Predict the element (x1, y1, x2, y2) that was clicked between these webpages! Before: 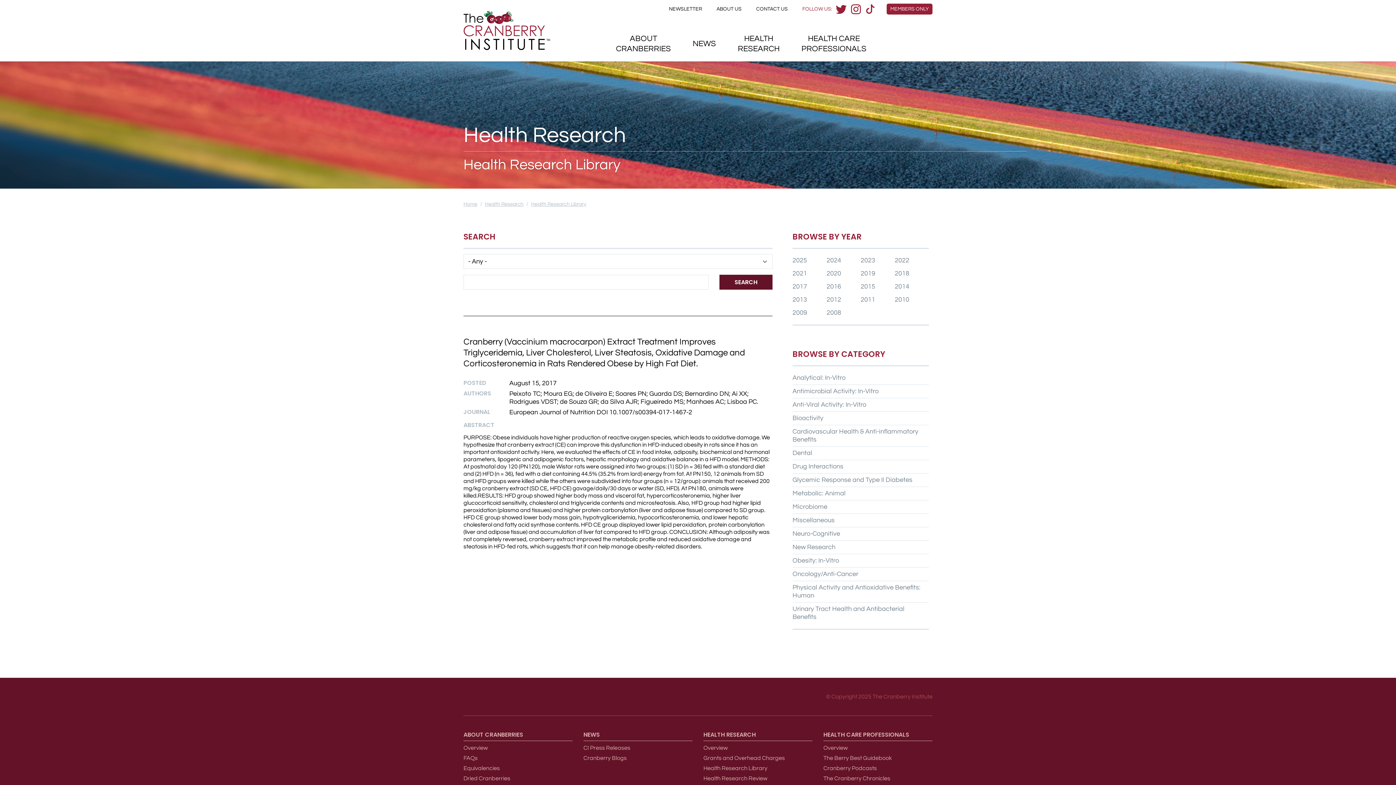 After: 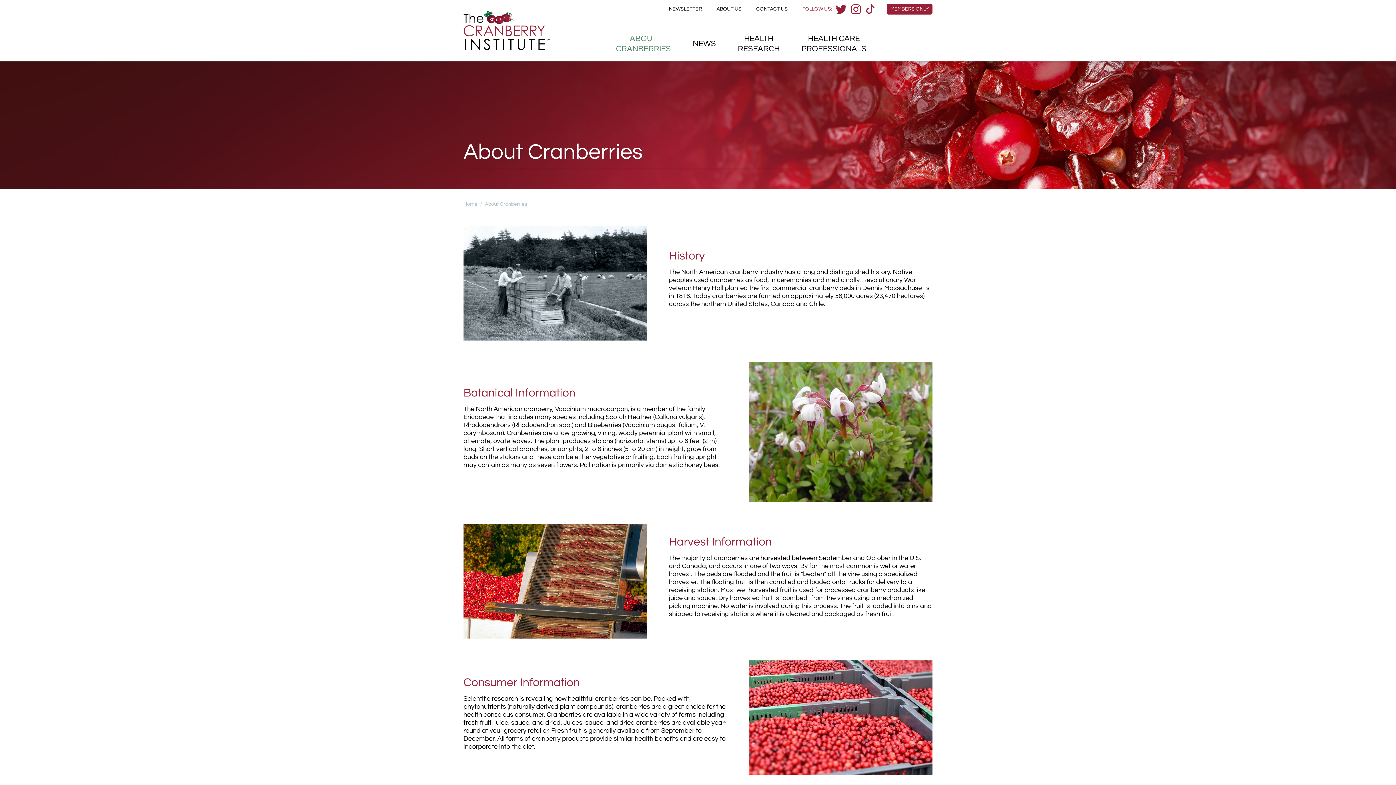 Action: bbox: (605, 33, 682, 54) label: ABOUT
CRANBERRIES